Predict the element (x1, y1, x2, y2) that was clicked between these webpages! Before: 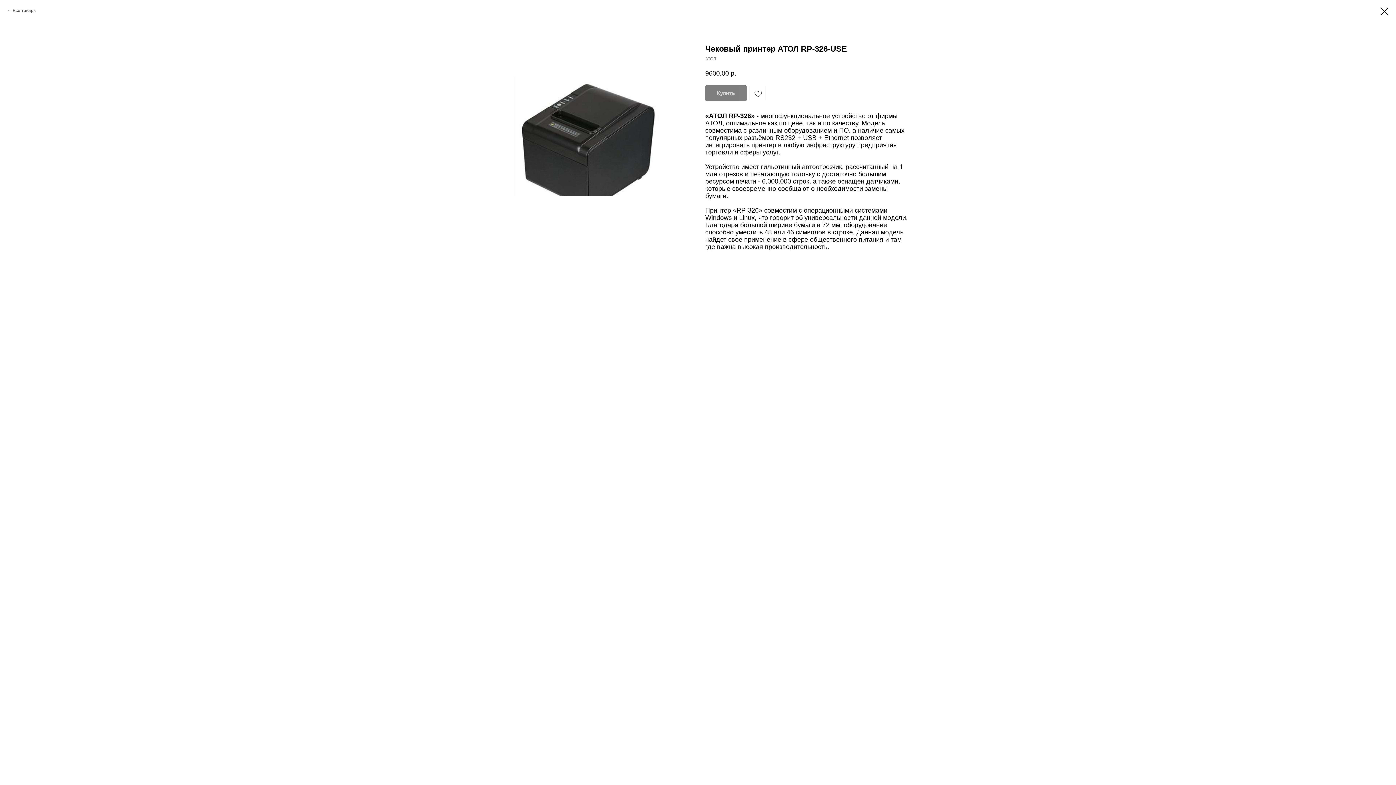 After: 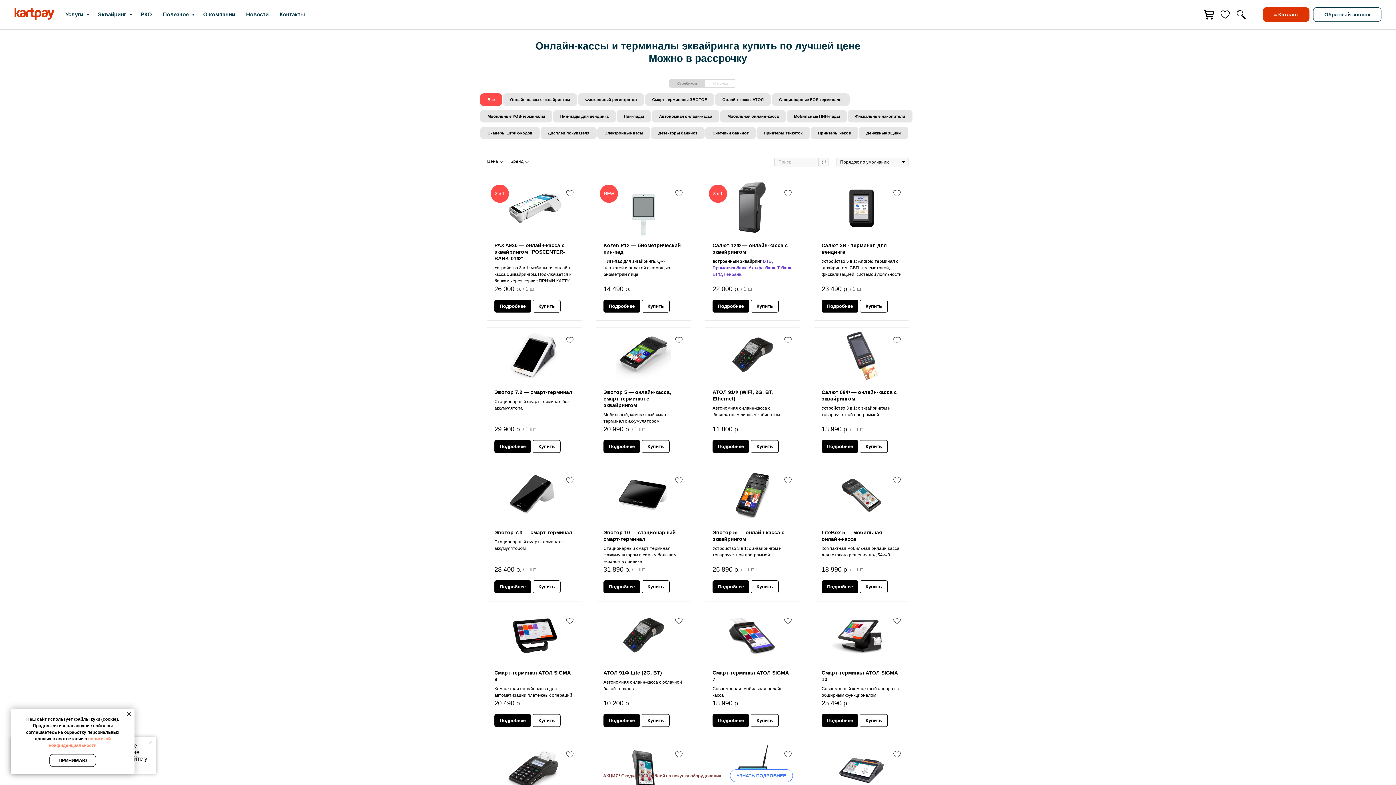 Action: bbox: (7, 7, 36, 13) label: Все товары